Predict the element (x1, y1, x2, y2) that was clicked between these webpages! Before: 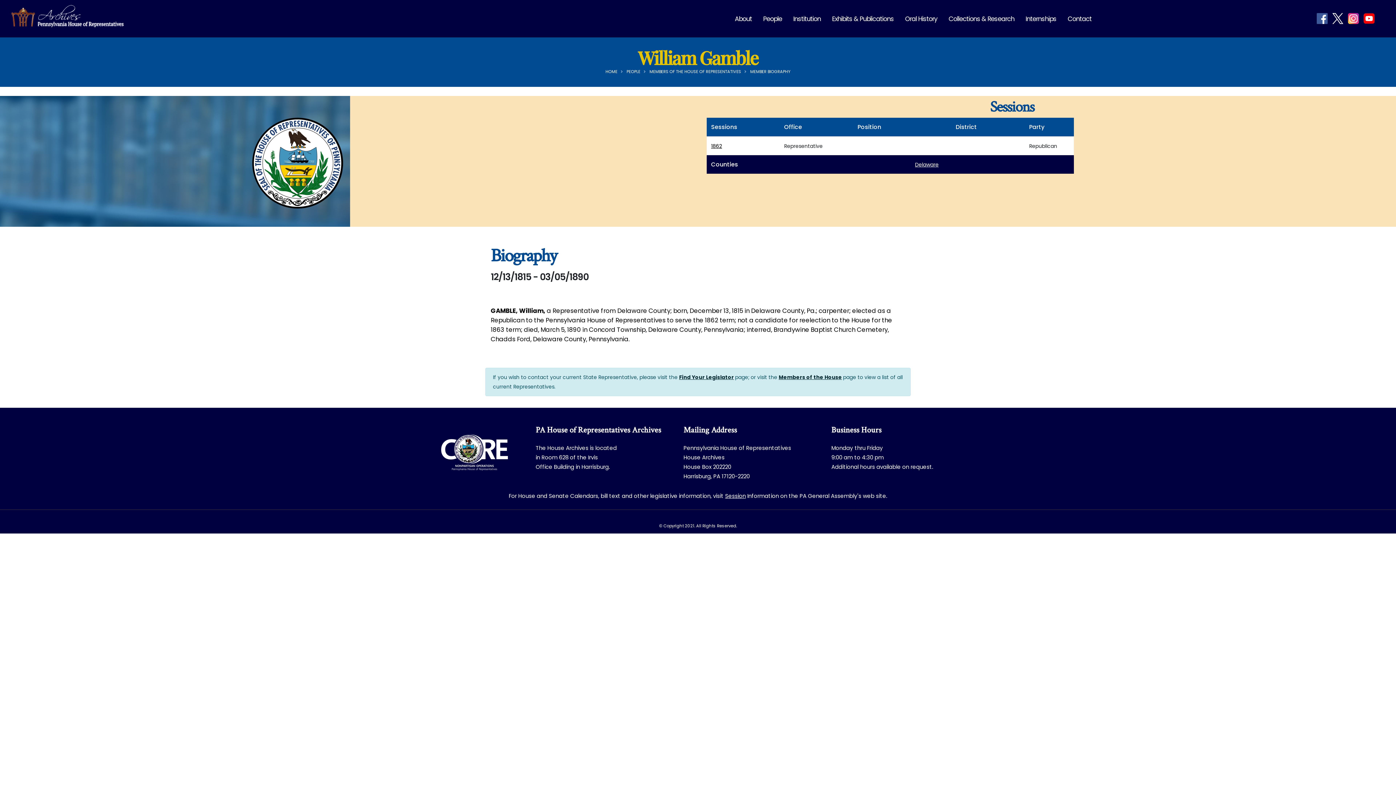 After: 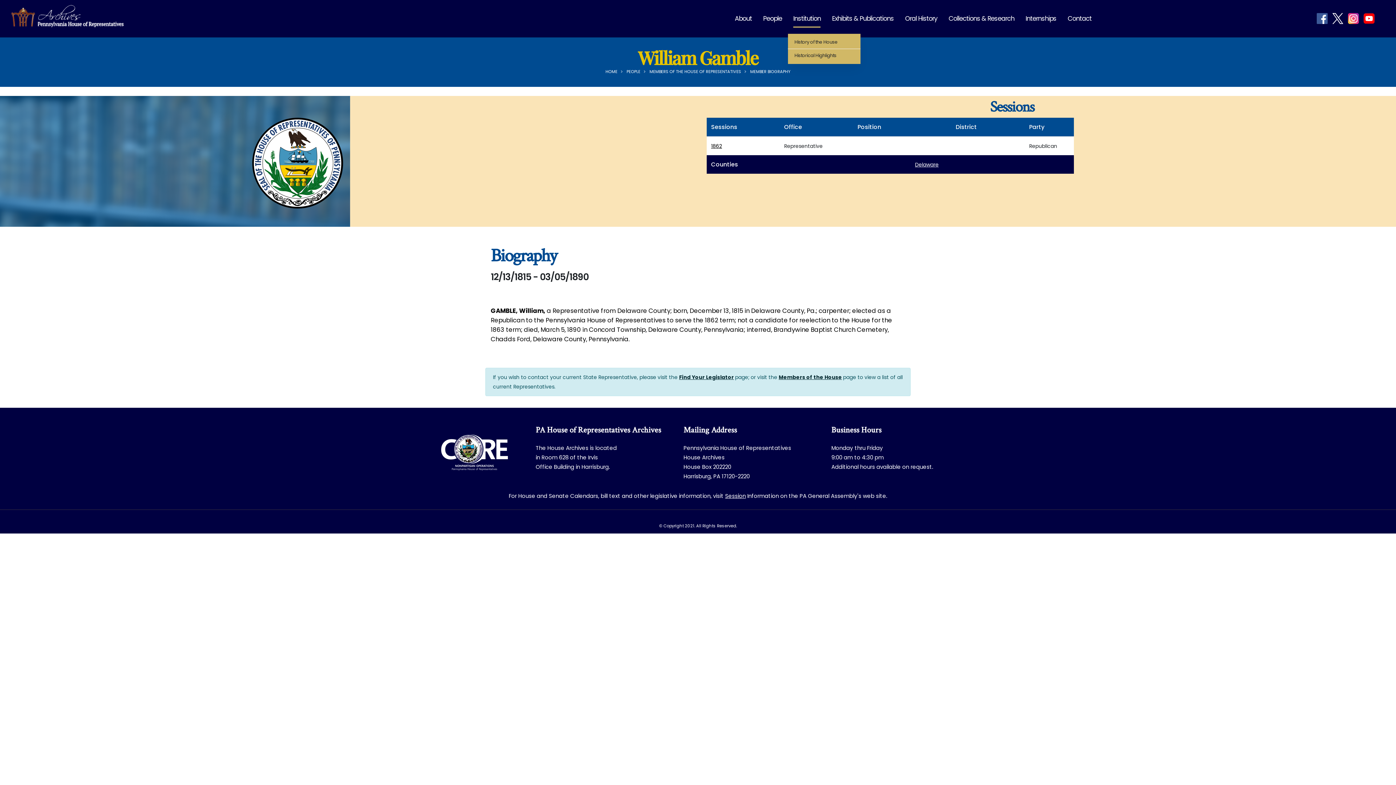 Action: bbox: (788, 0, 826, 37) label: Institution